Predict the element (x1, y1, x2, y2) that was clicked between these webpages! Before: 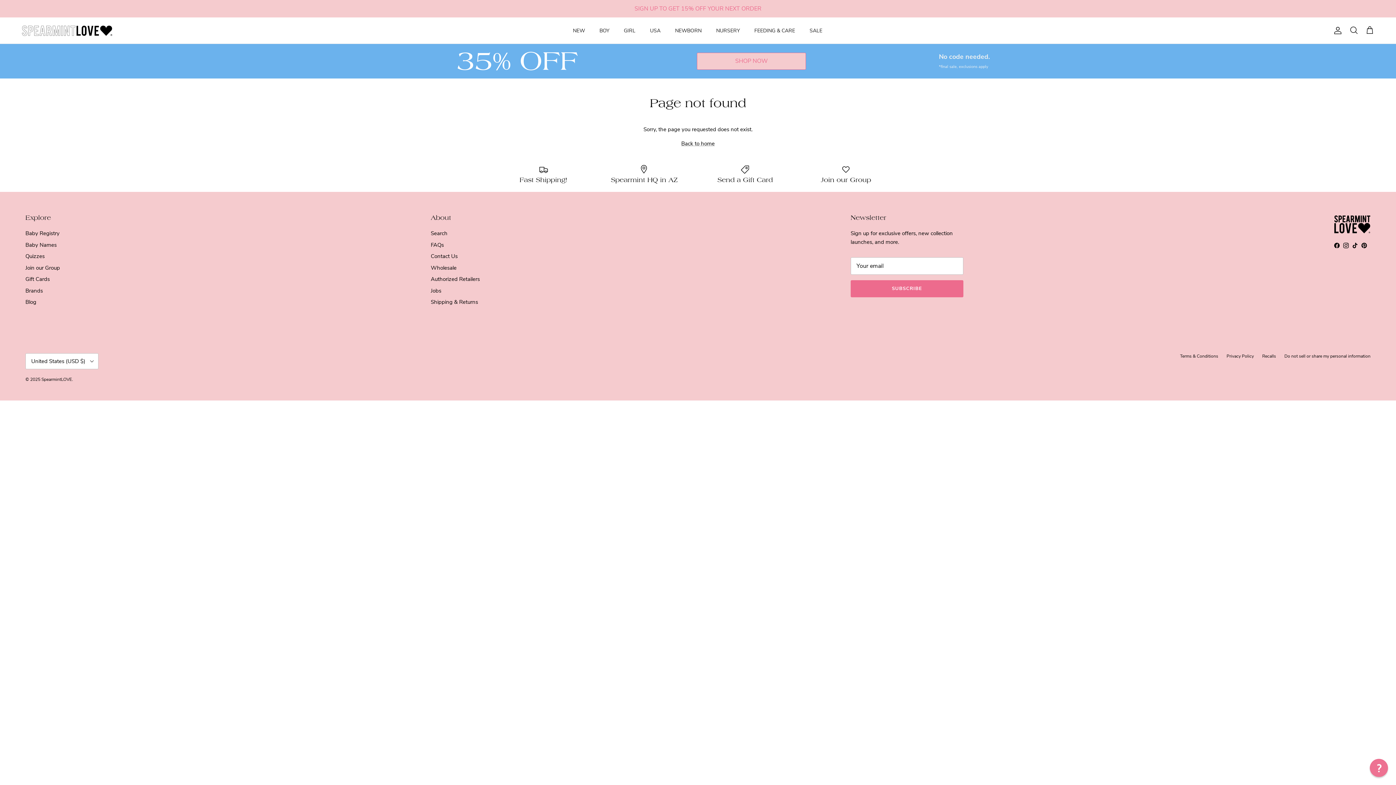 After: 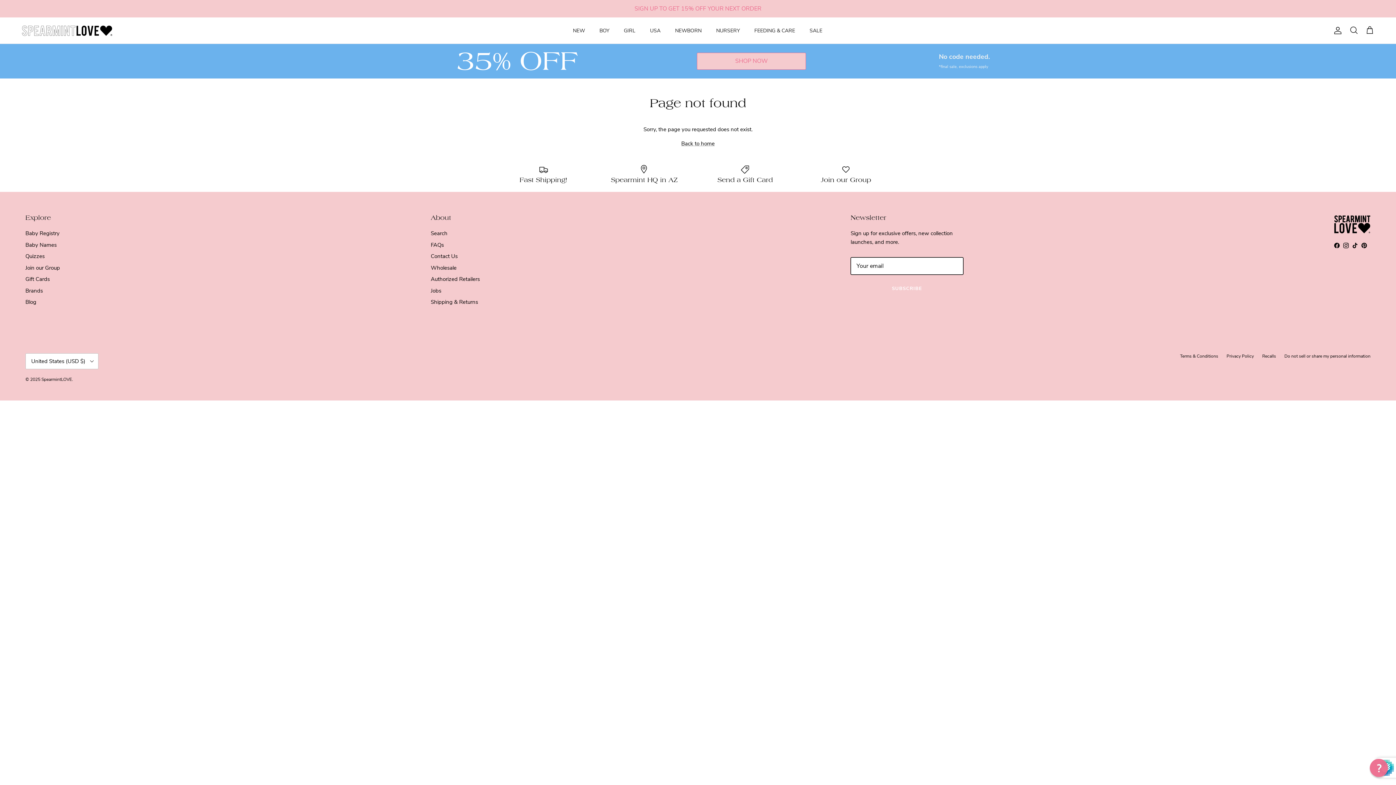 Action: label: SUBSCRIBE bbox: (850, 280, 963, 297)